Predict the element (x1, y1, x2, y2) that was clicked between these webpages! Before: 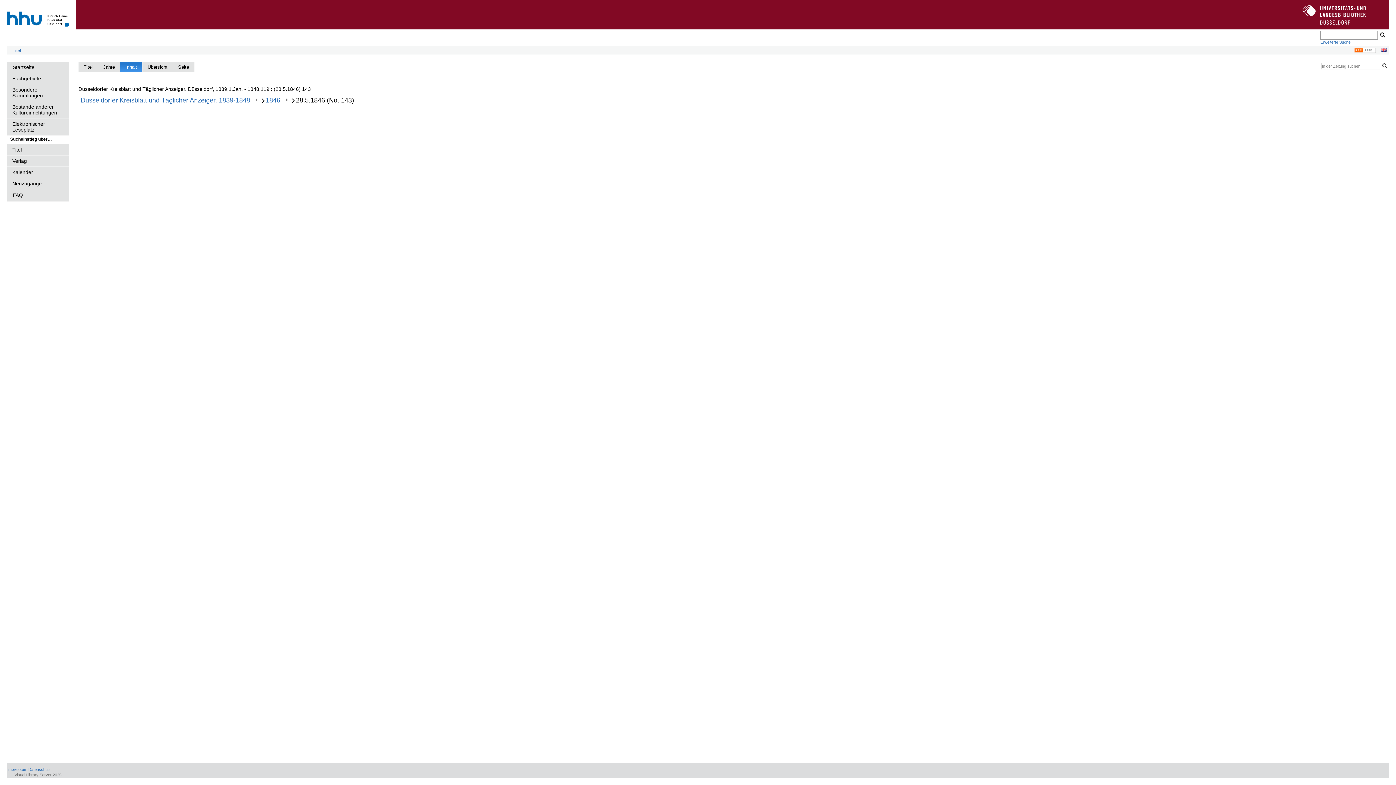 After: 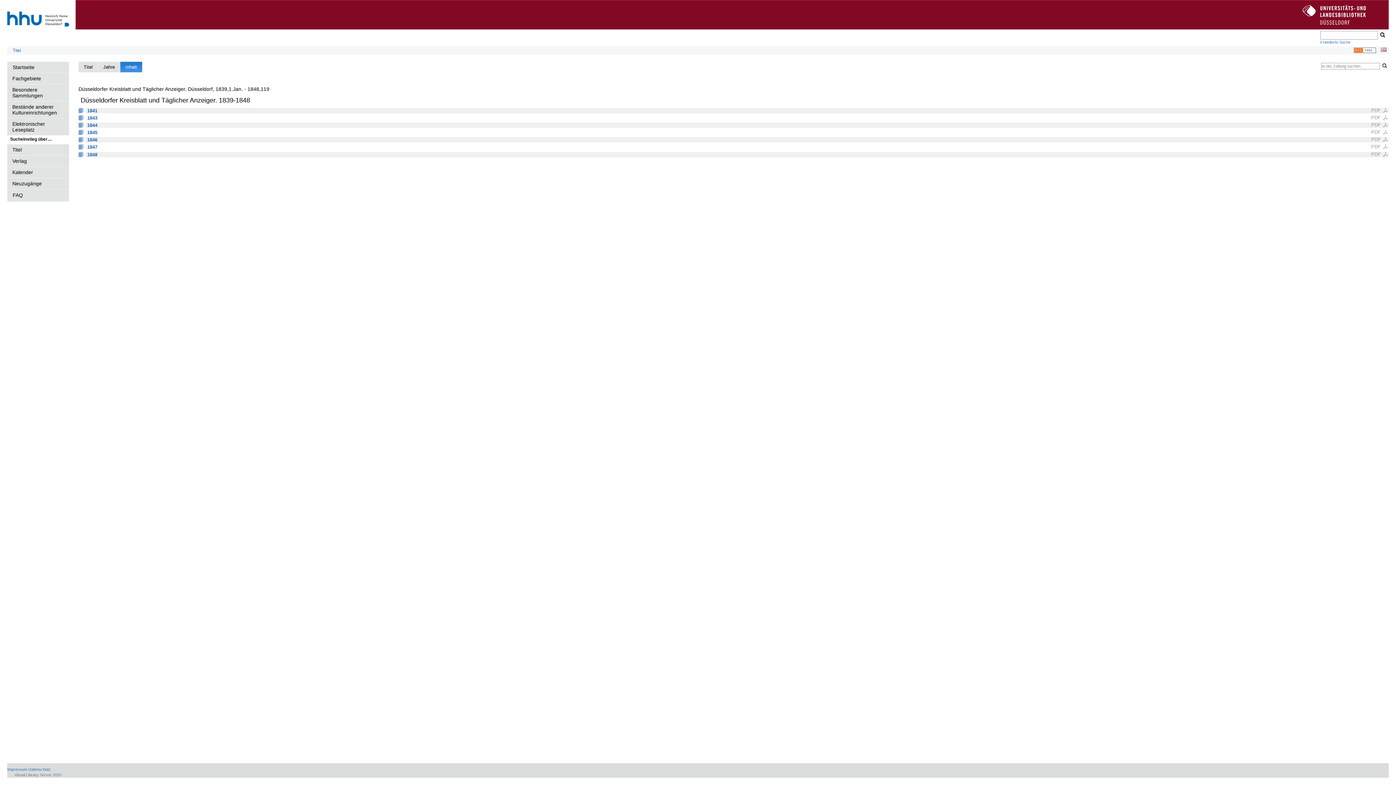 Action: label: Düsseldorfer Kreisblatt und Täglicher Anzeiger. 1839-1848 bbox: (80, 96, 250, 103)